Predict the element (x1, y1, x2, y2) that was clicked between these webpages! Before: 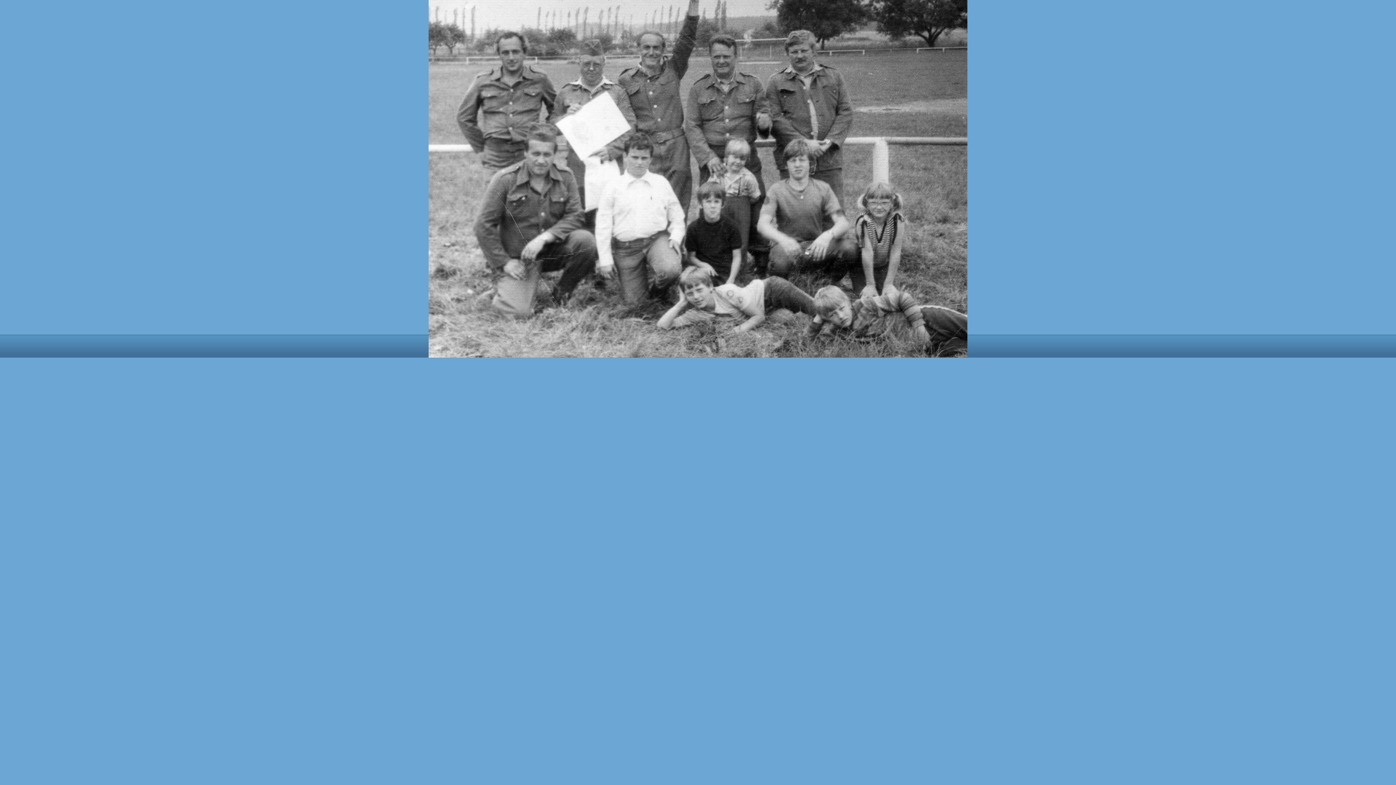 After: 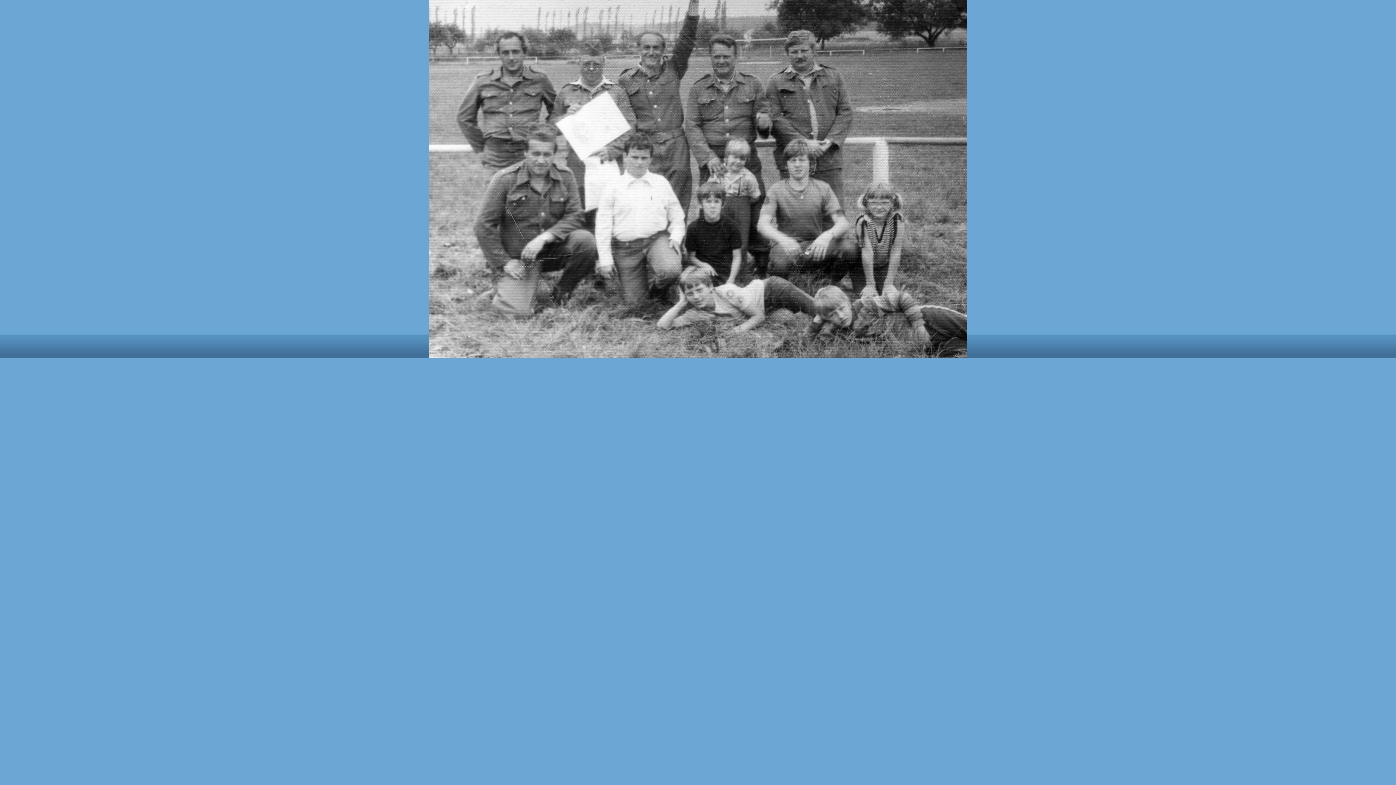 Action: bbox: (428, 354, 967, 358)